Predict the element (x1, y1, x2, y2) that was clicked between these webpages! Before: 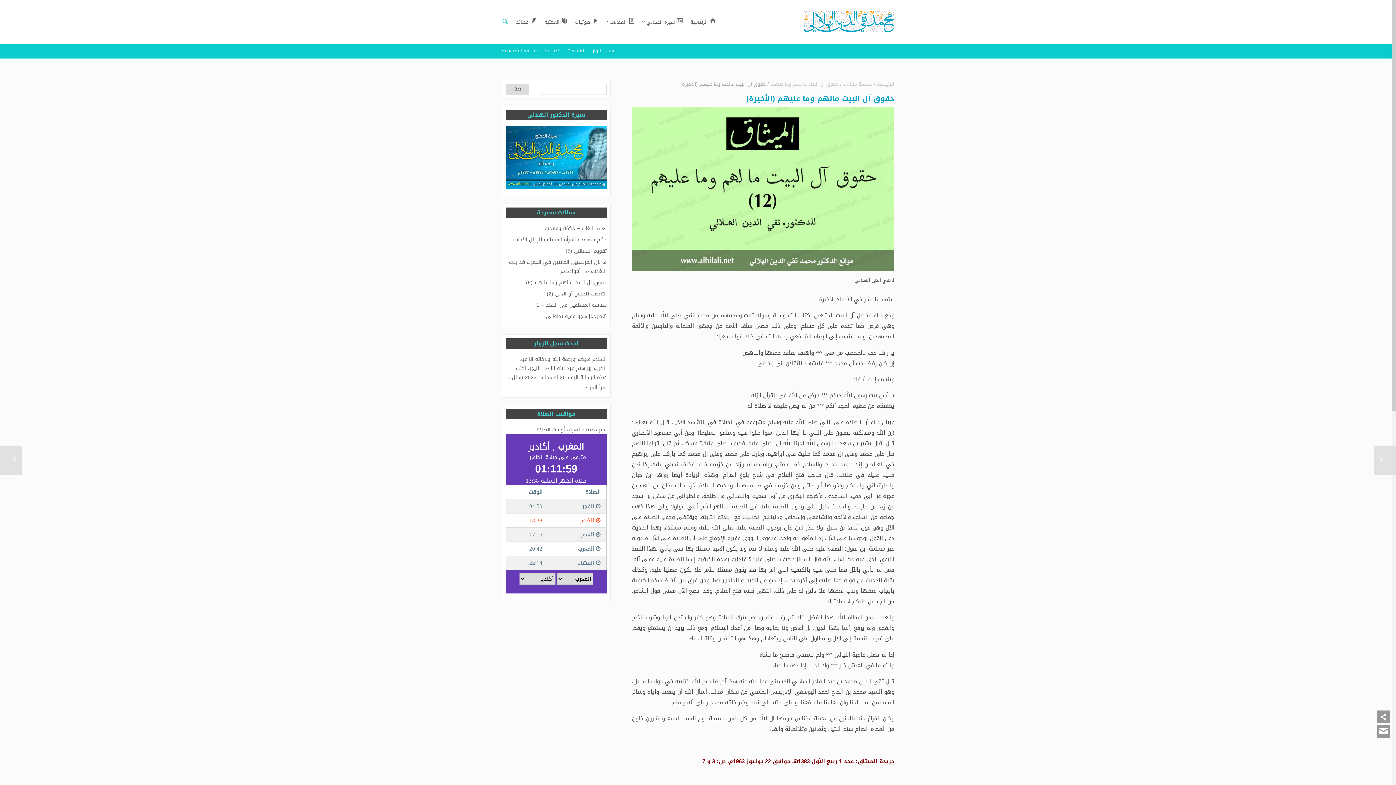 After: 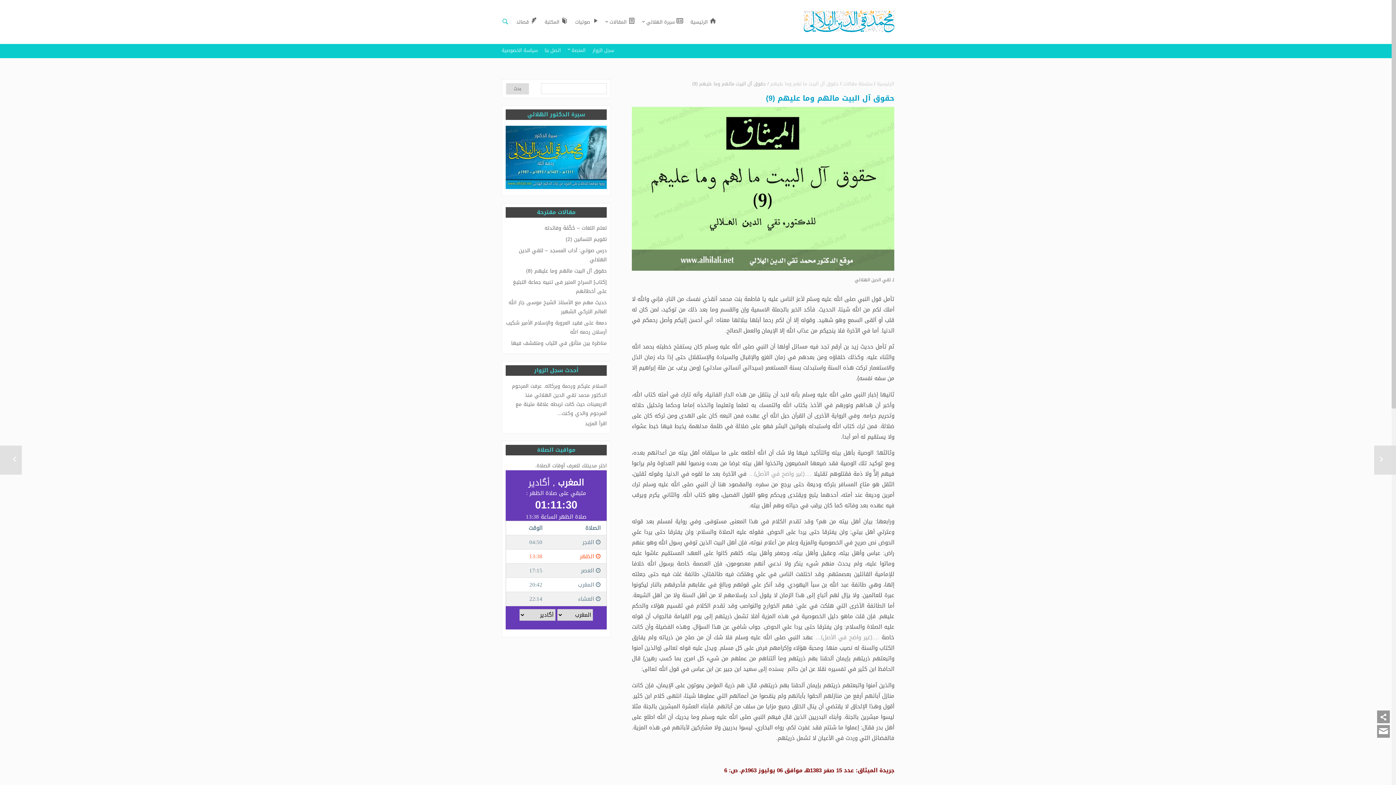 Action: label: حقوق آل البيت مالهم وما عليهم (9) bbox: (526, 277, 606, 287)